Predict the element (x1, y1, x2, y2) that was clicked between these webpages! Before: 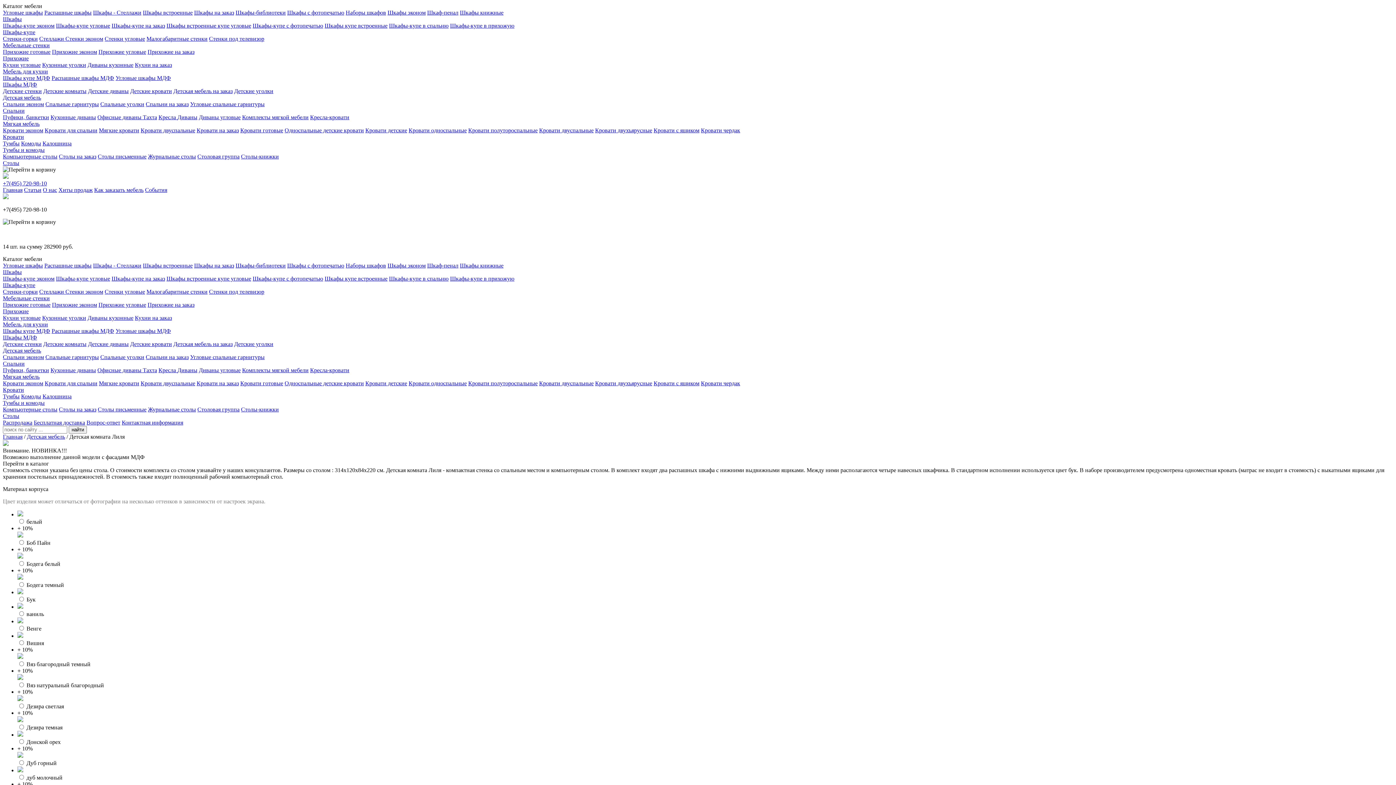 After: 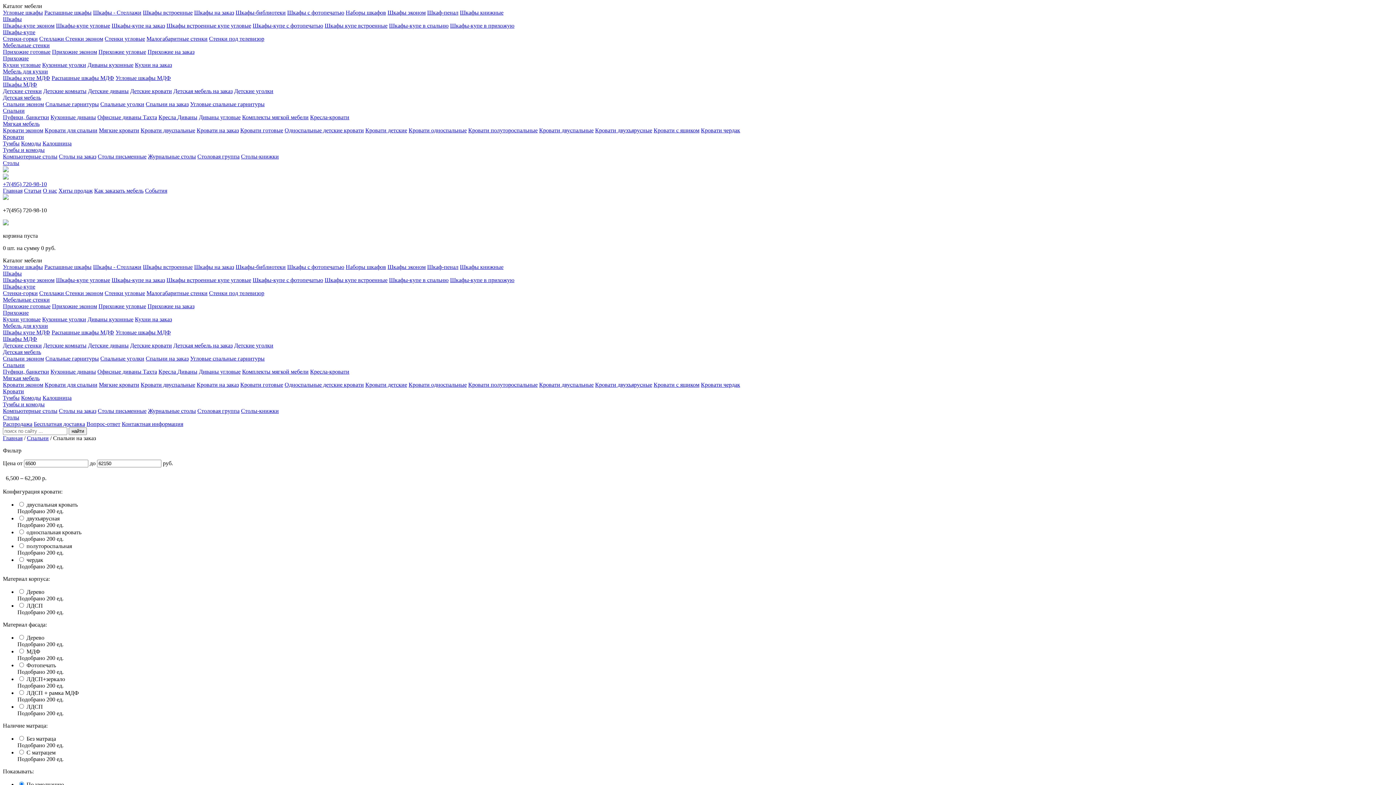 Action: bbox: (145, 101, 188, 107) label: Спальни на заказ